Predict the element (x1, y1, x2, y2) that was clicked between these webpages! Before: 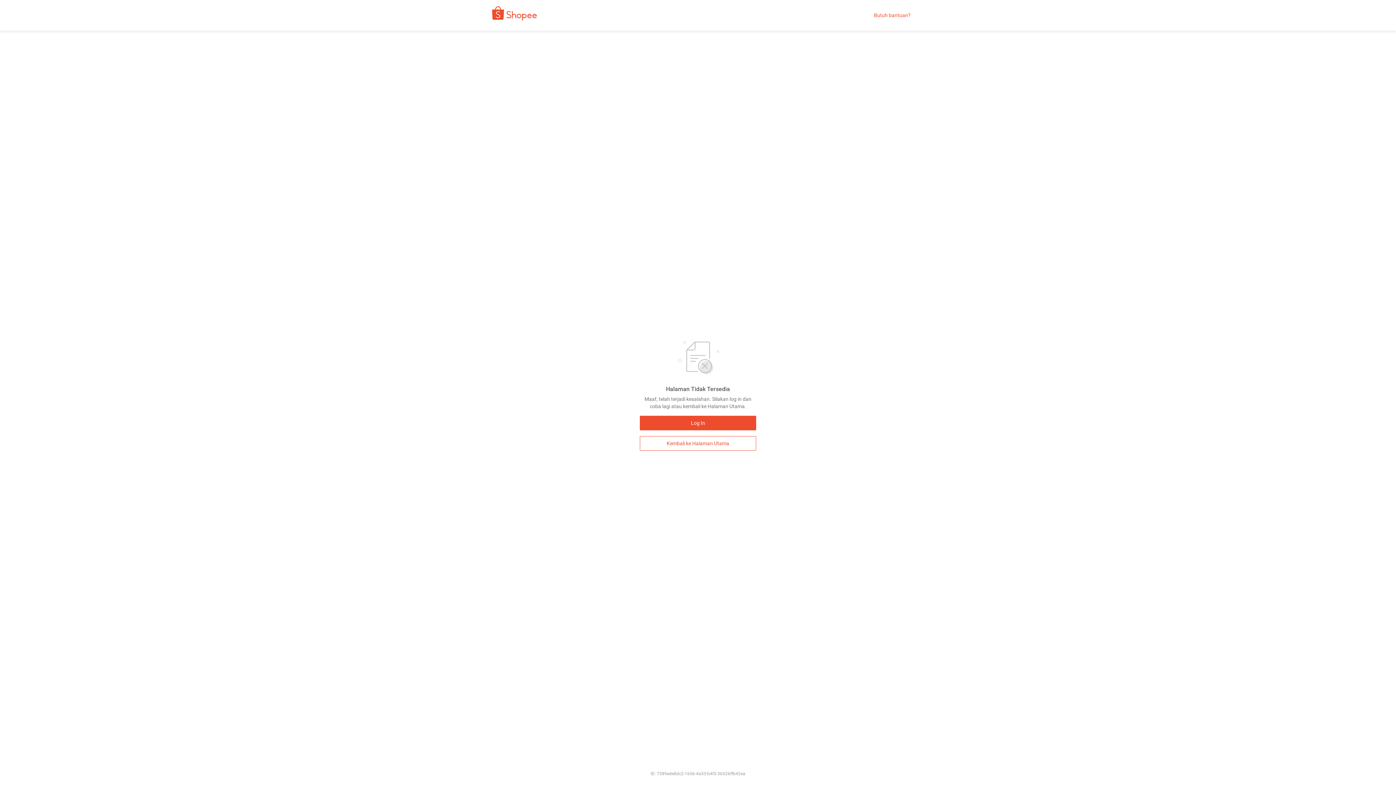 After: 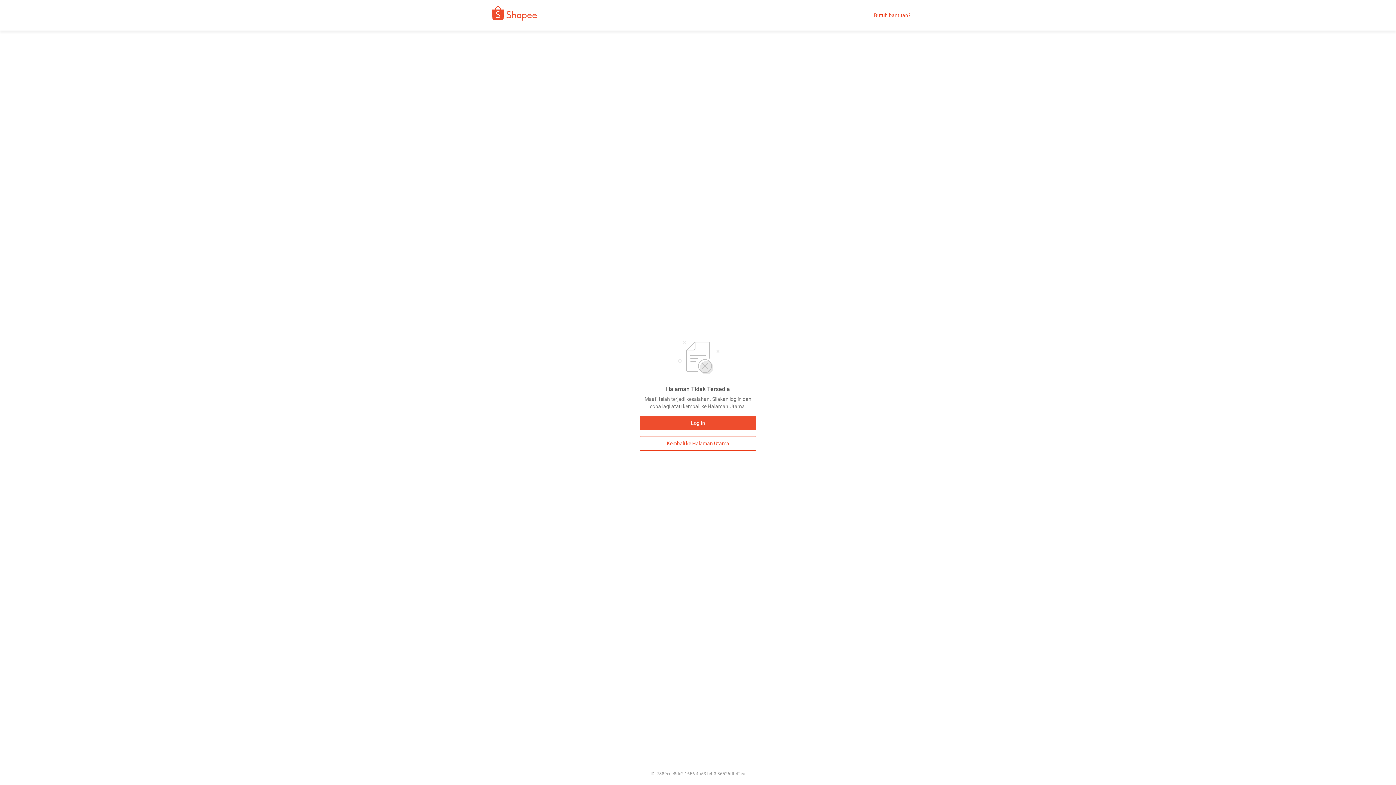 Action: bbox: (874, 12, 910, 18) label: Butuh bantuan?